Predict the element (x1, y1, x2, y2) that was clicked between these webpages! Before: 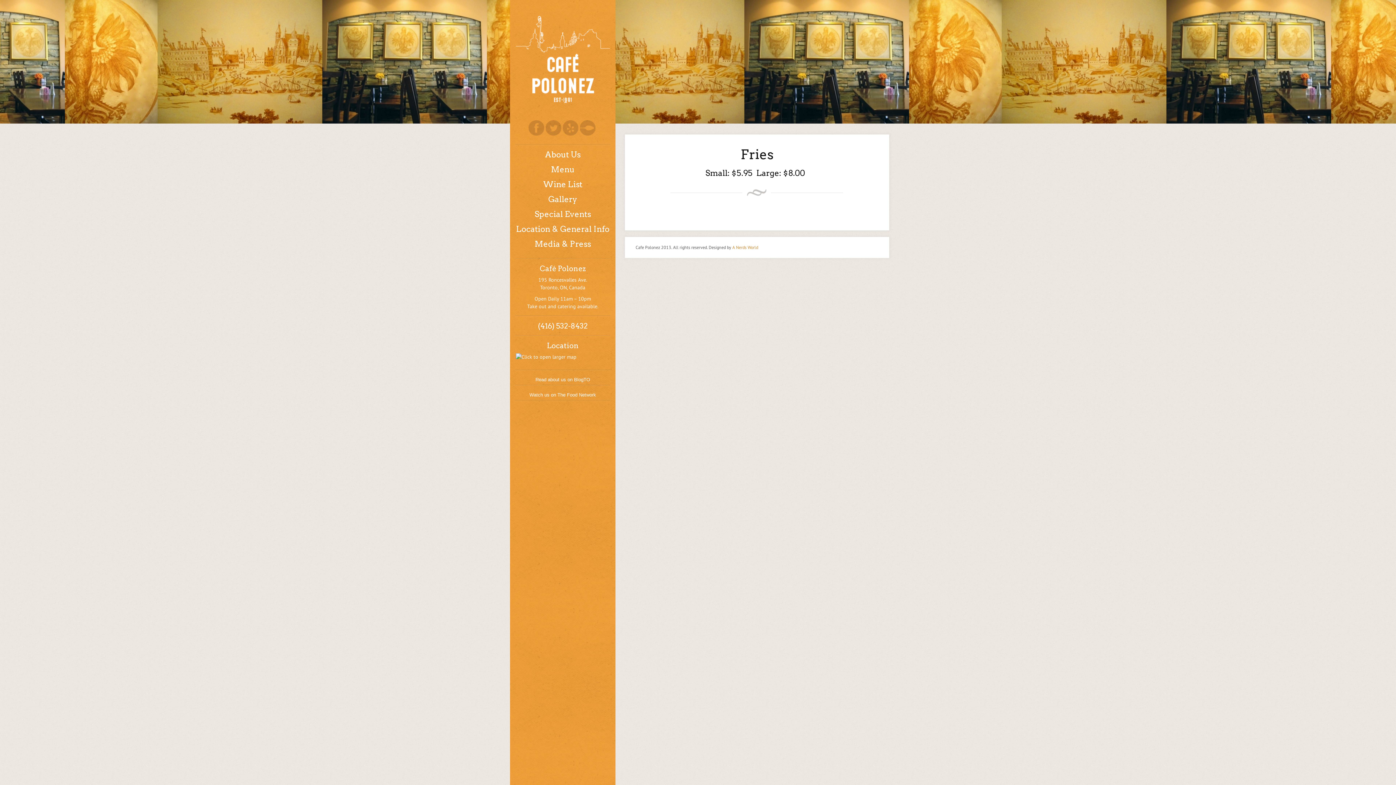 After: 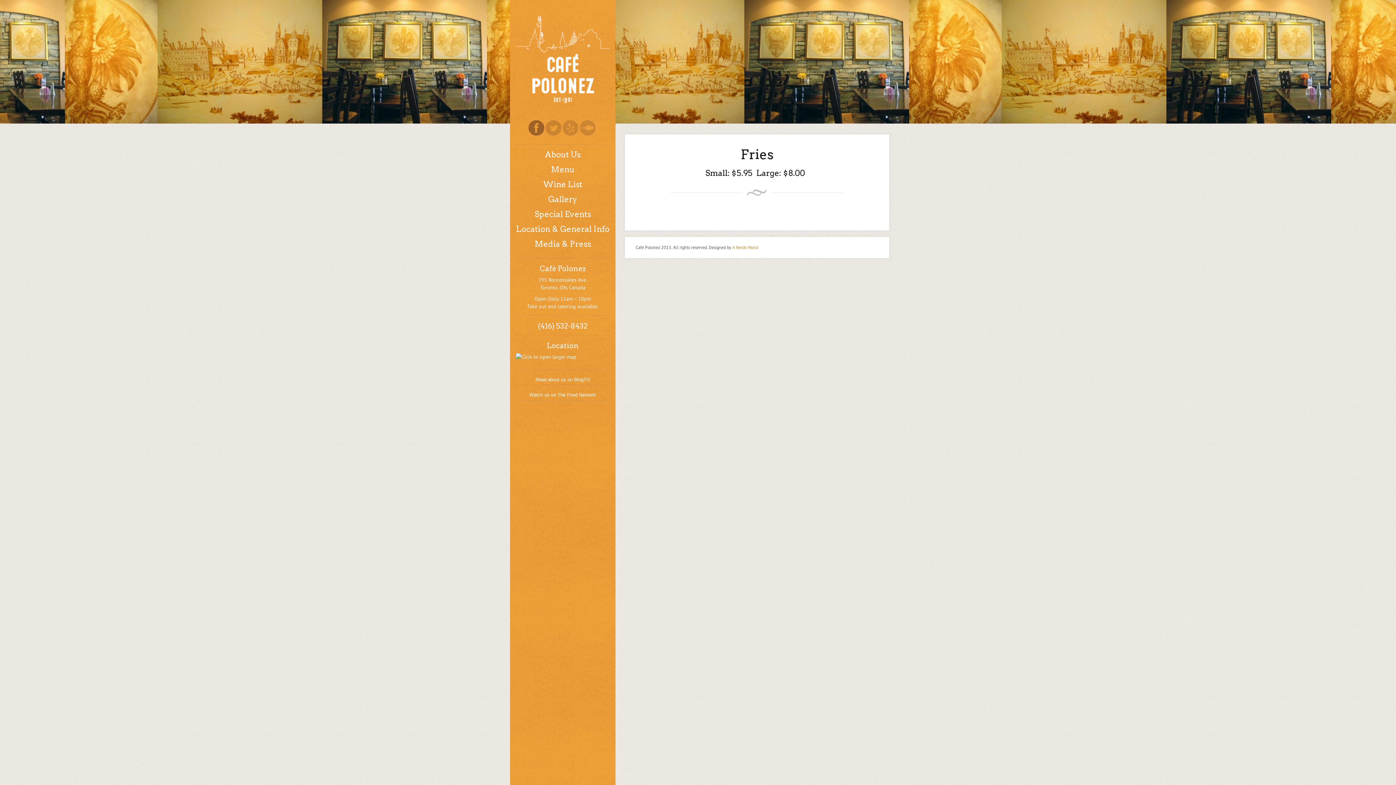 Action: bbox: (528, 120, 545, 135)